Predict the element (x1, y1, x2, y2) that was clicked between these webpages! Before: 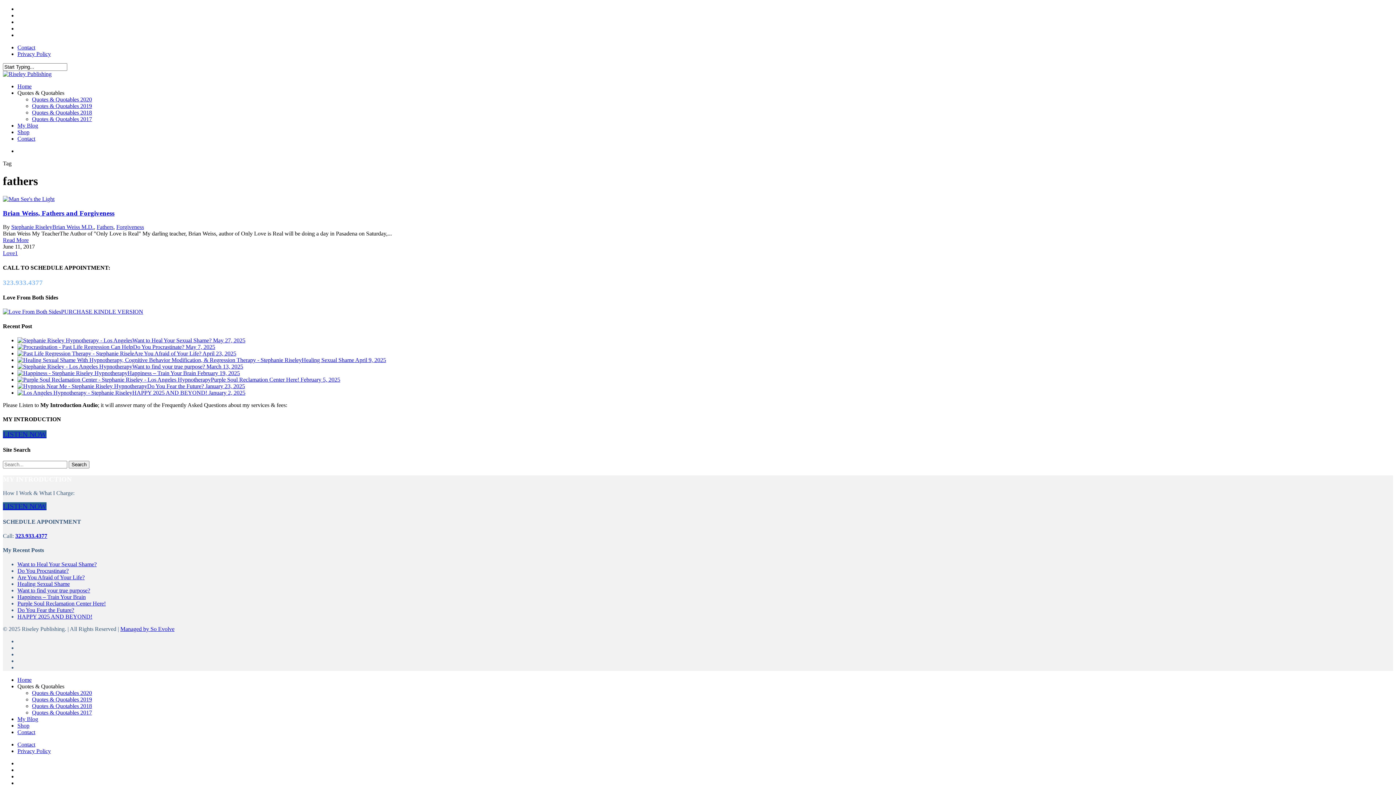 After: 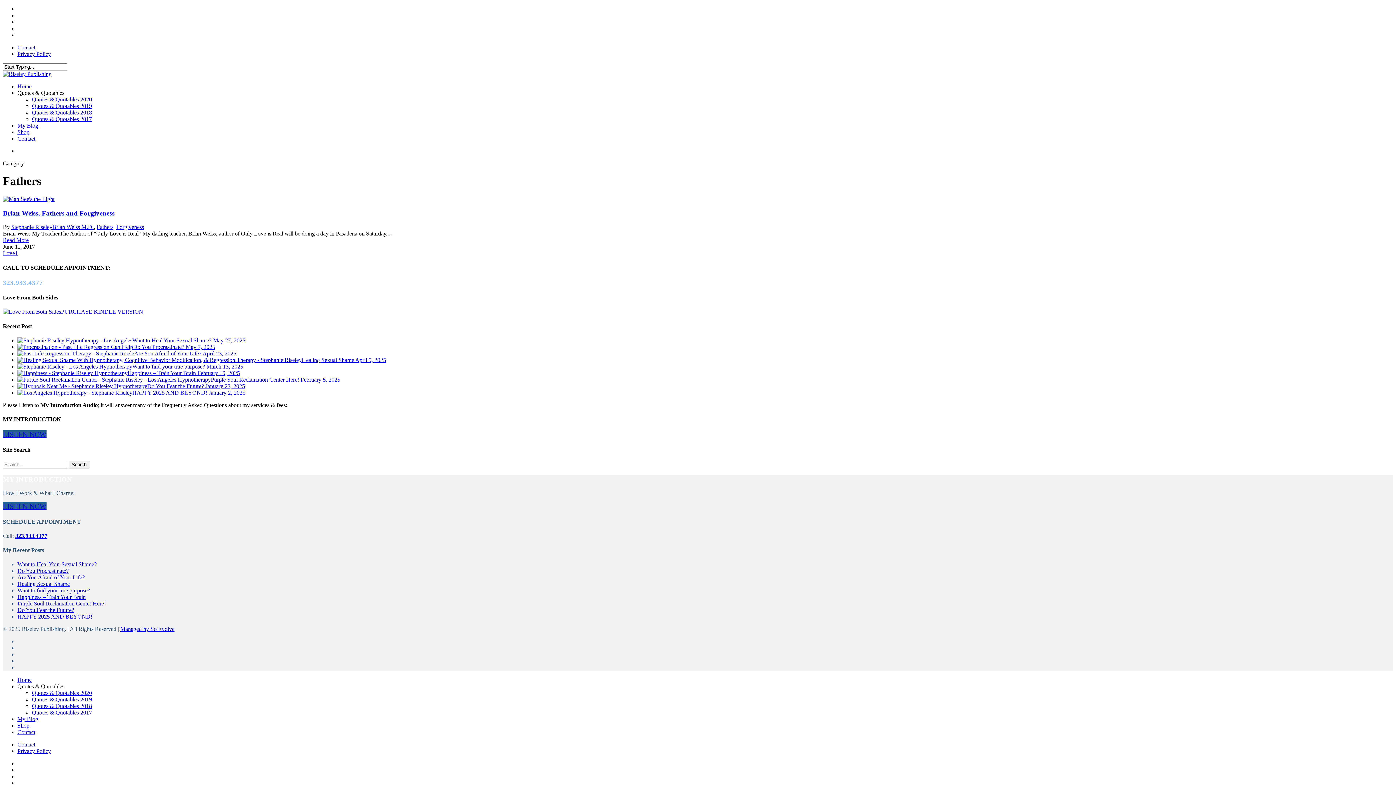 Action: bbox: (96, 224, 113, 230) label: Fathers